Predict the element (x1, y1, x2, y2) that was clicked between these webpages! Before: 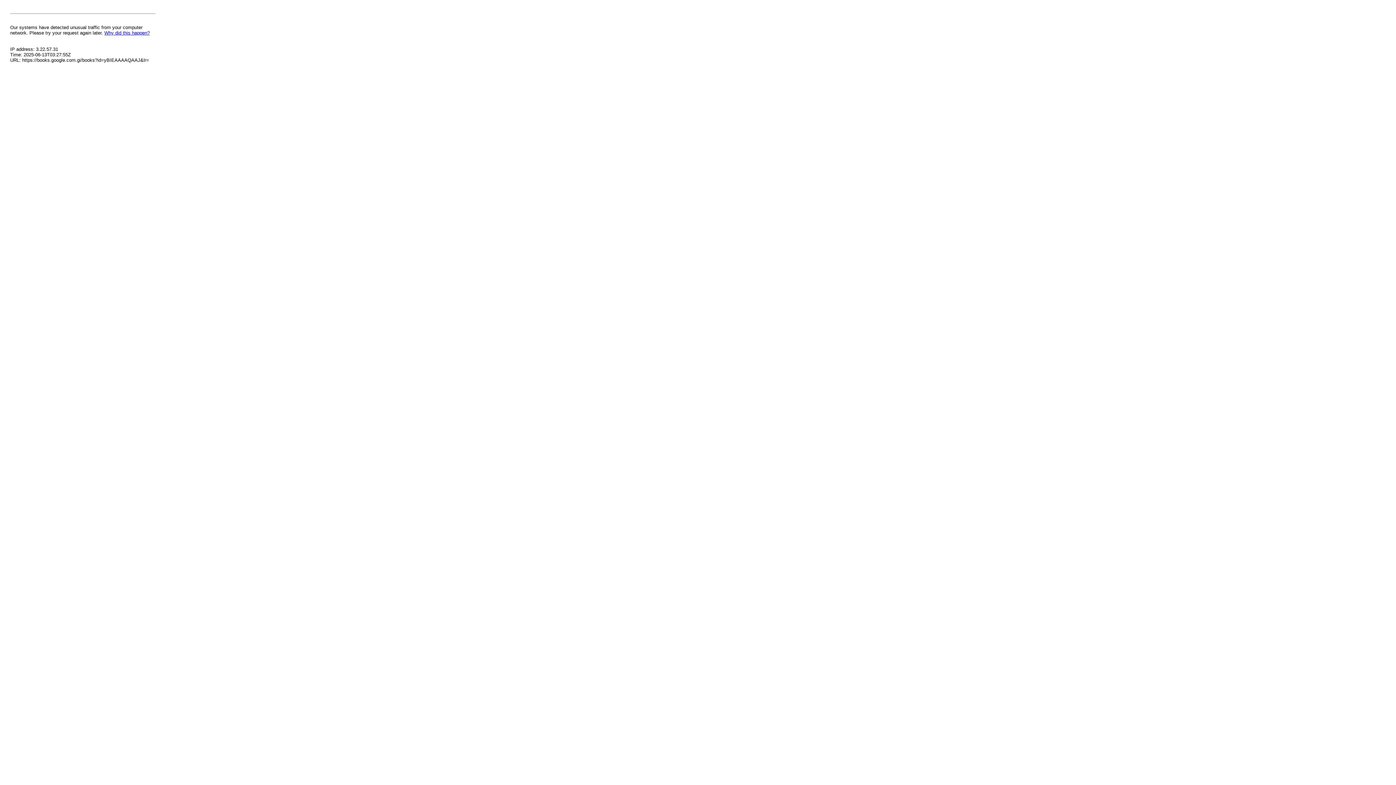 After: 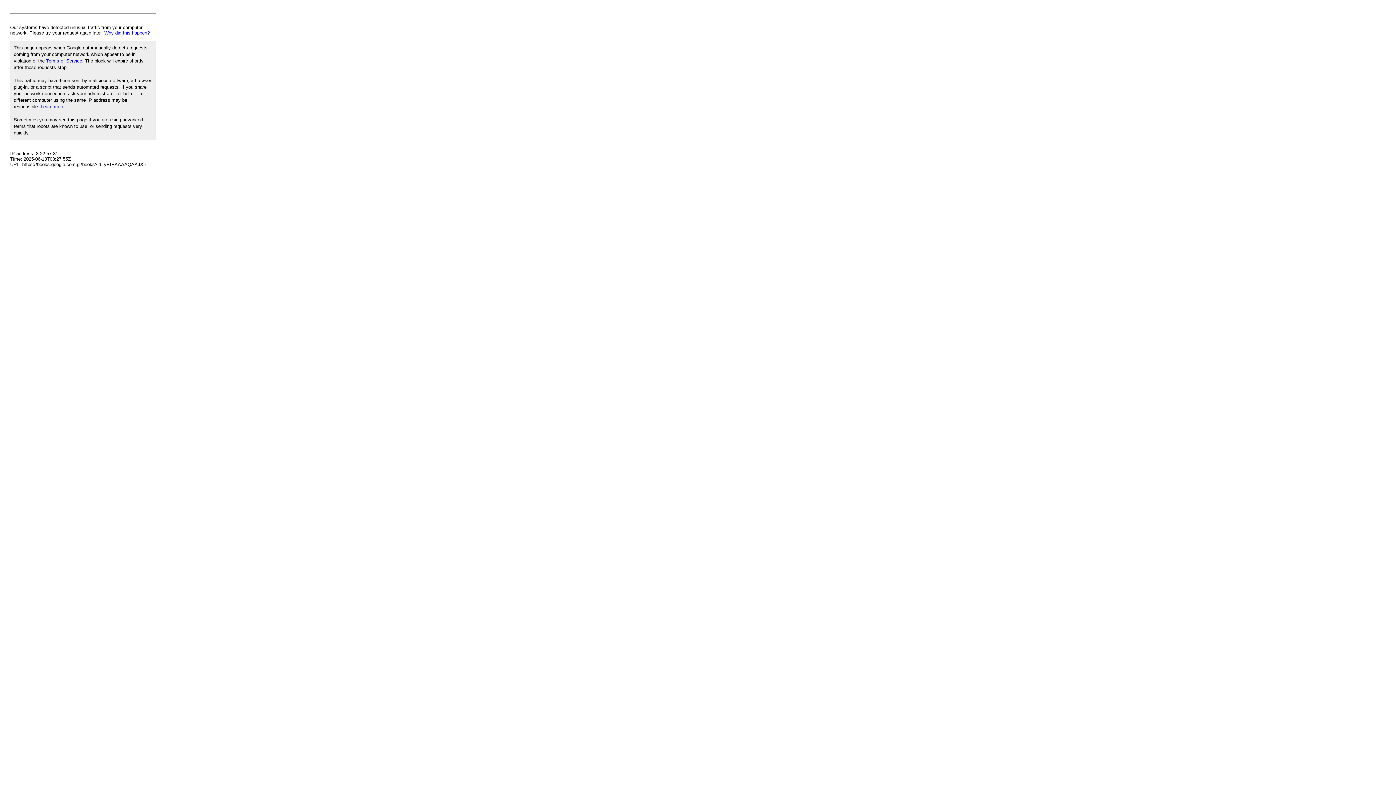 Action: label: Why did this happen? bbox: (104, 30, 149, 35)